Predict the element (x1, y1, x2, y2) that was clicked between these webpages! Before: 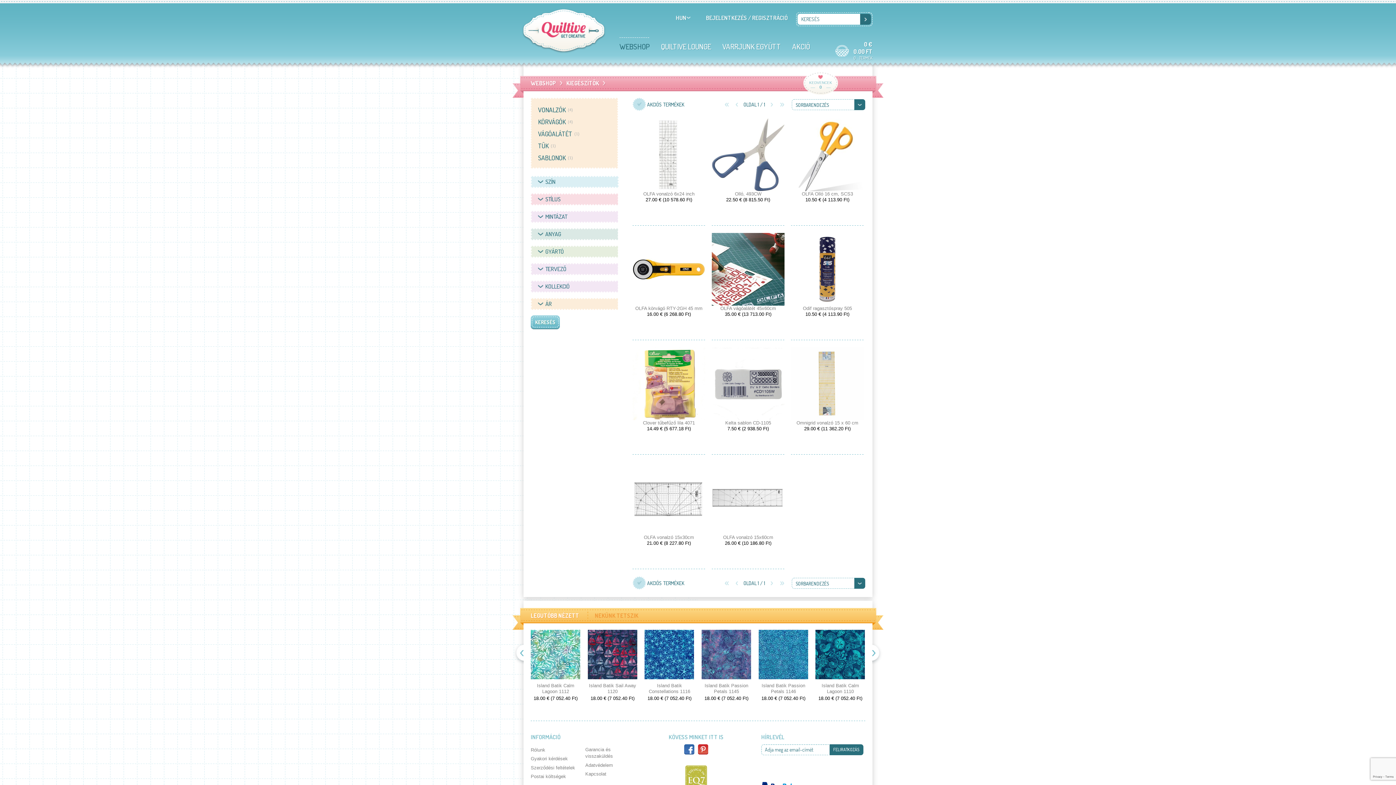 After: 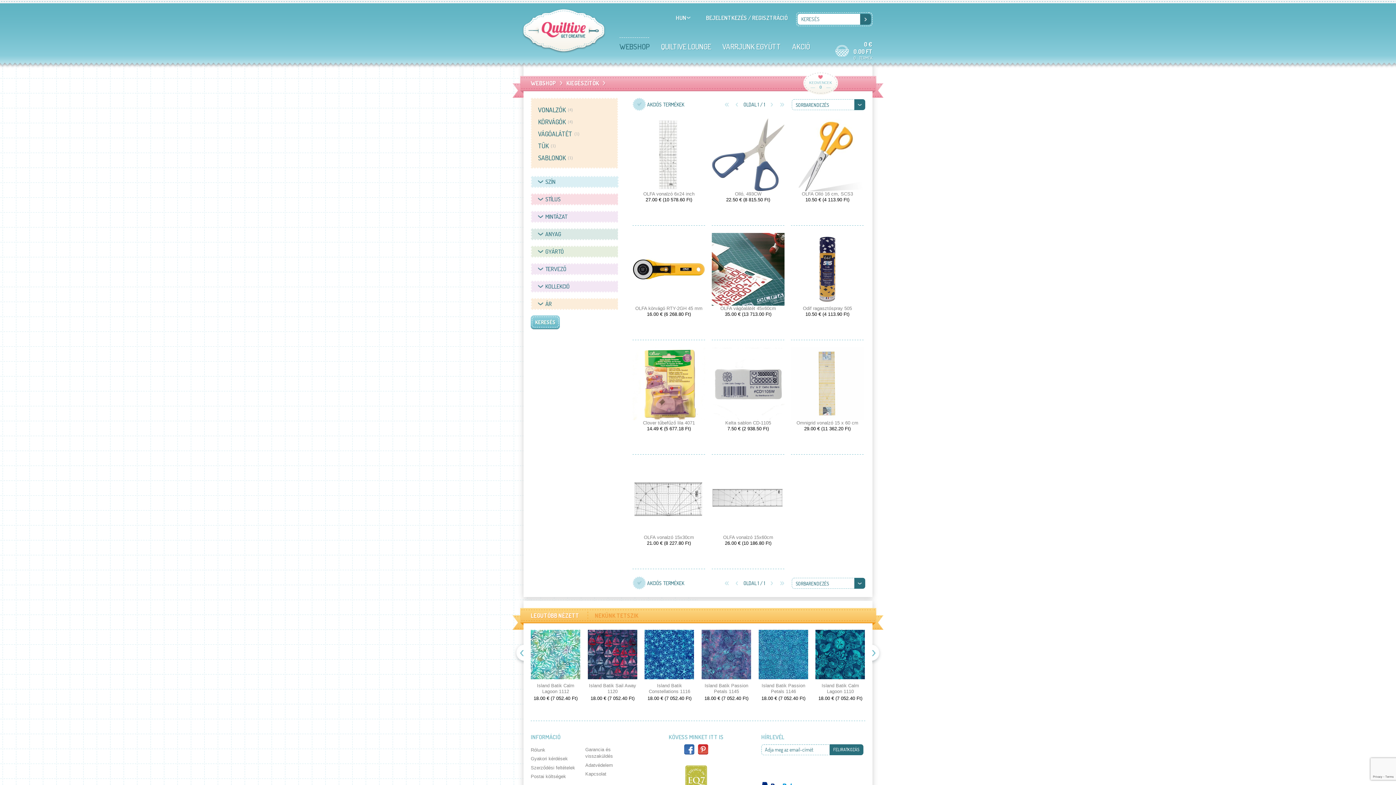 Action: bbox: (698, 744, 708, 754)